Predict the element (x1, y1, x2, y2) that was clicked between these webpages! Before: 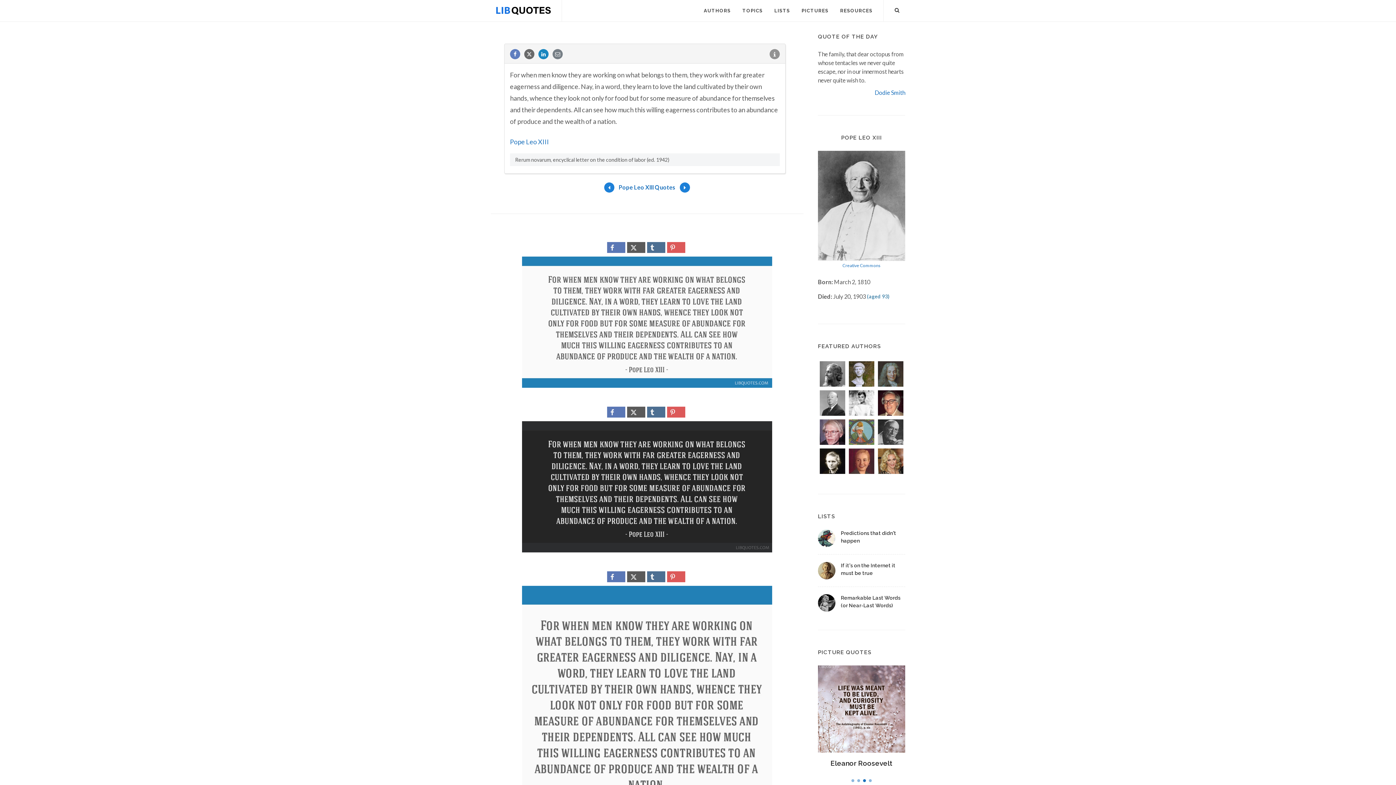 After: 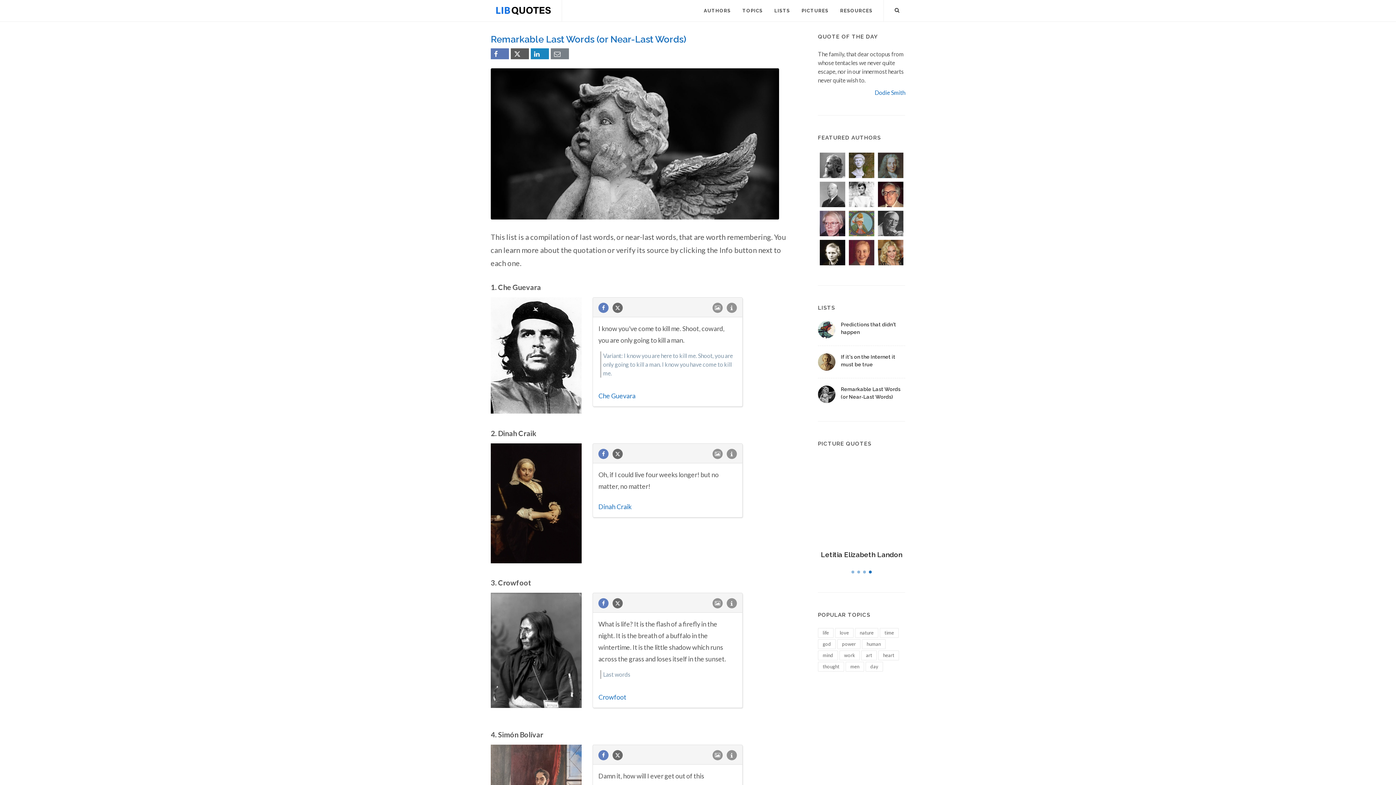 Action: bbox: (818, 594, 835, 612)